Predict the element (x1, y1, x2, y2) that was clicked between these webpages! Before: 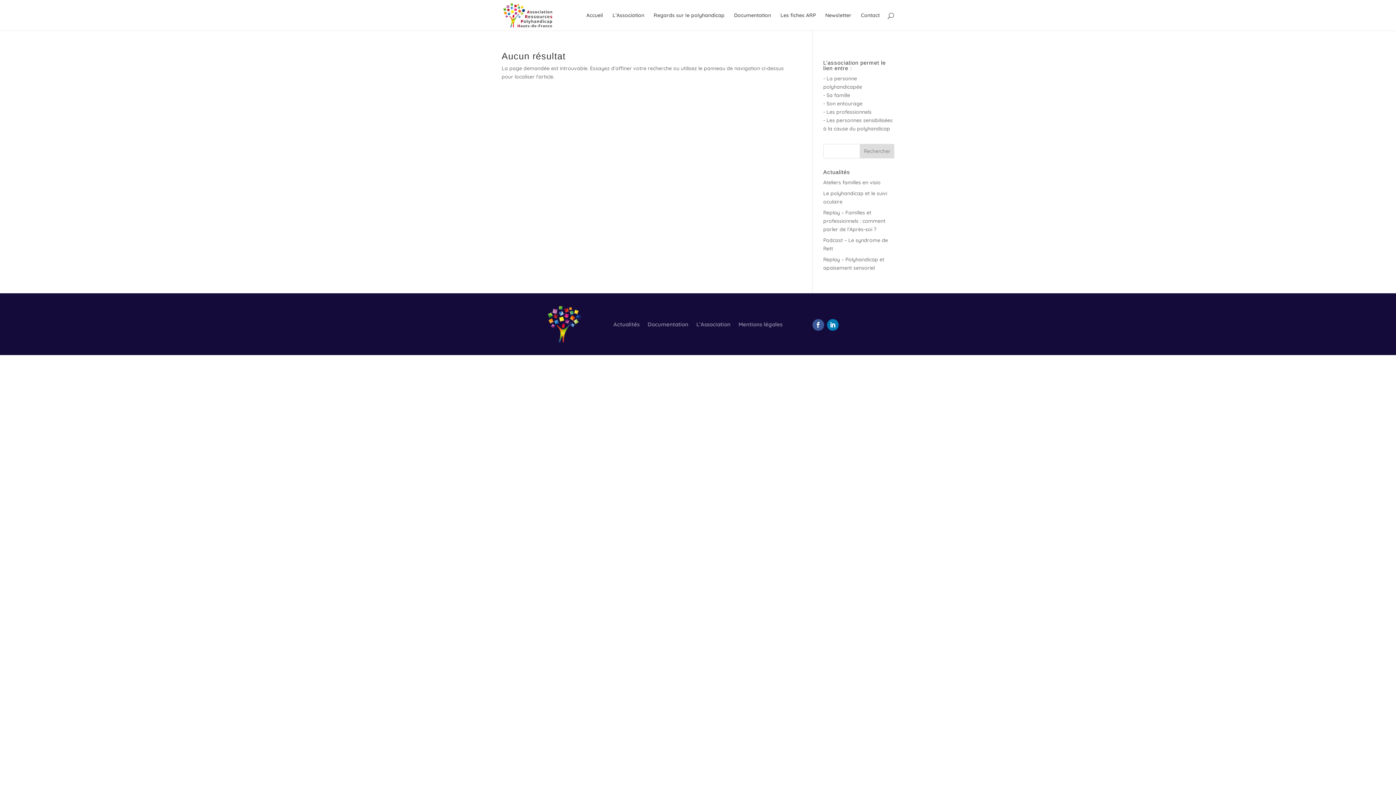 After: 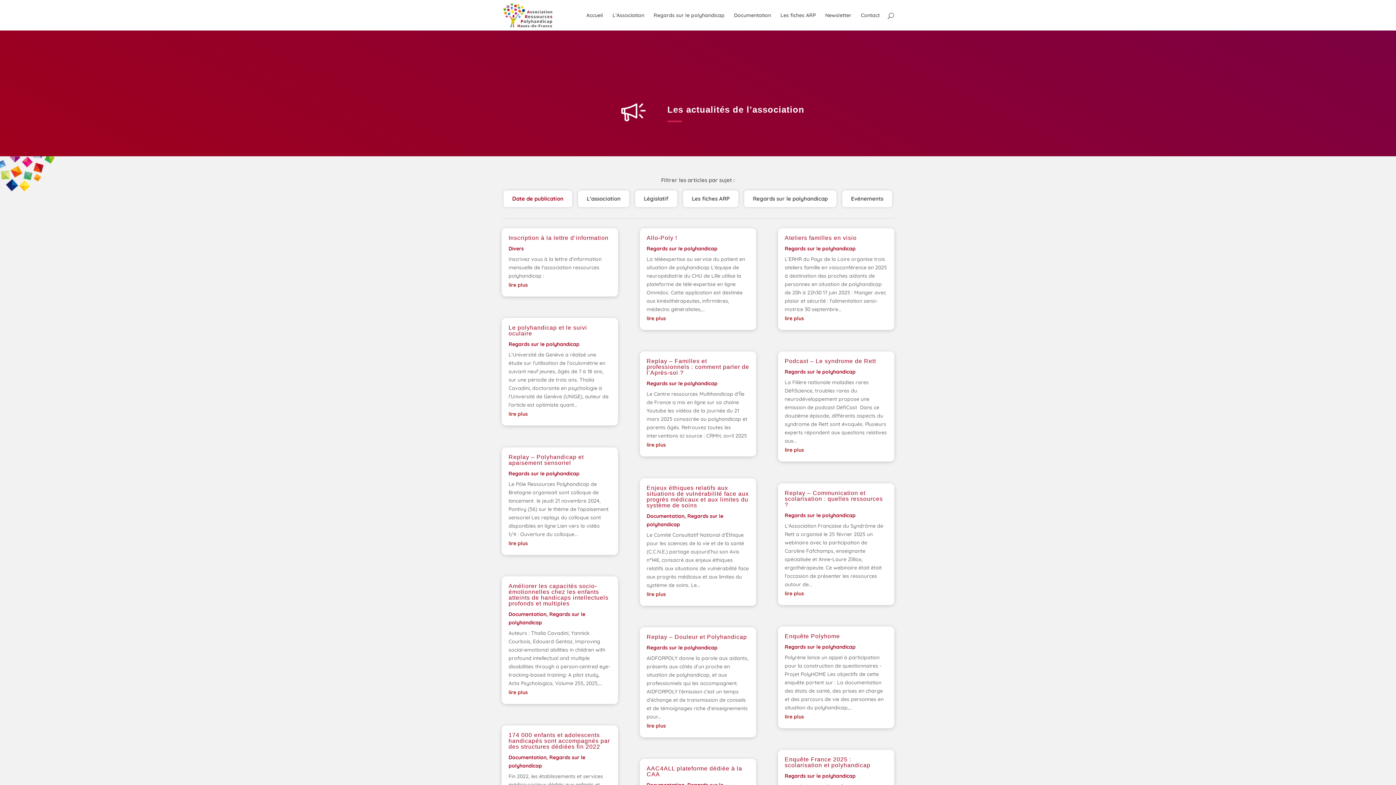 Action: bbox: (613, 322, 639, 330) label: Actualités